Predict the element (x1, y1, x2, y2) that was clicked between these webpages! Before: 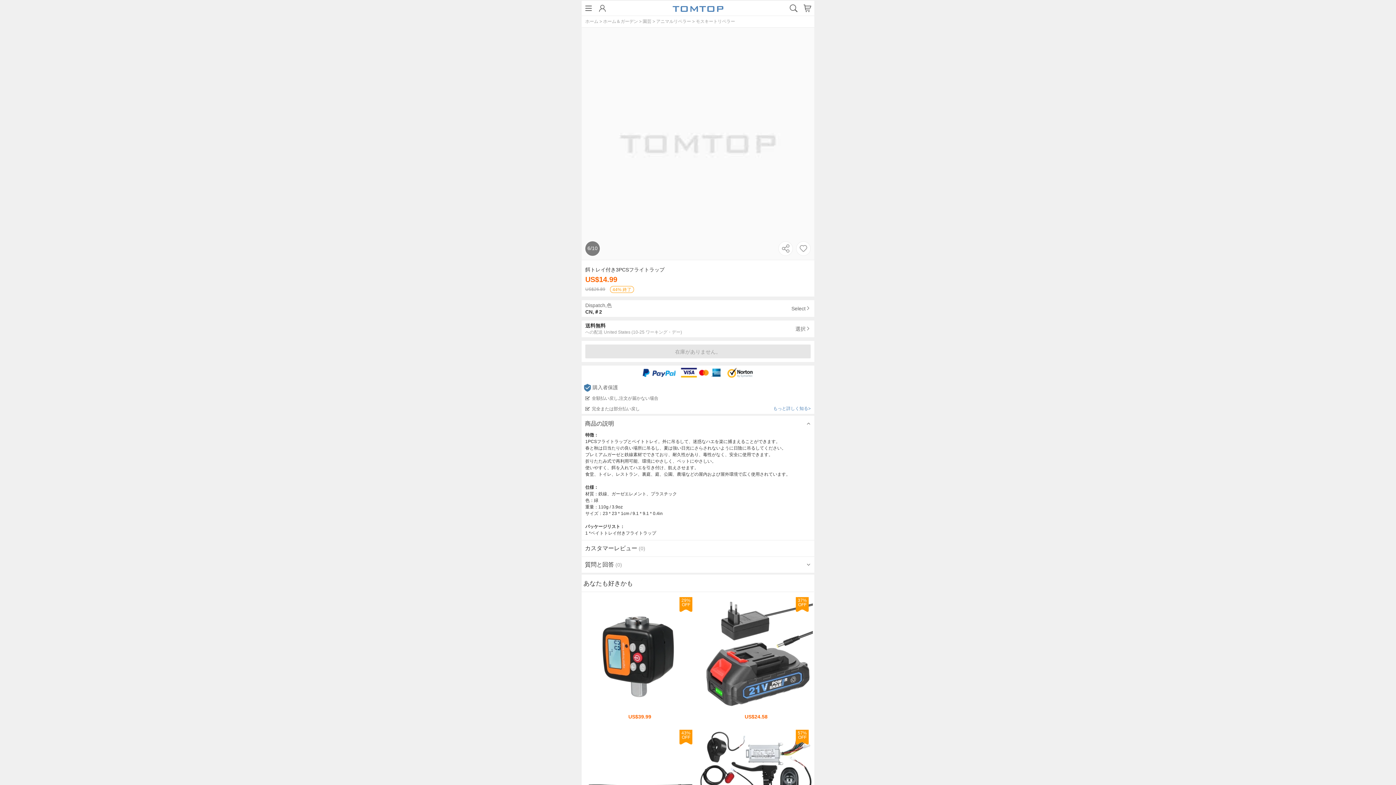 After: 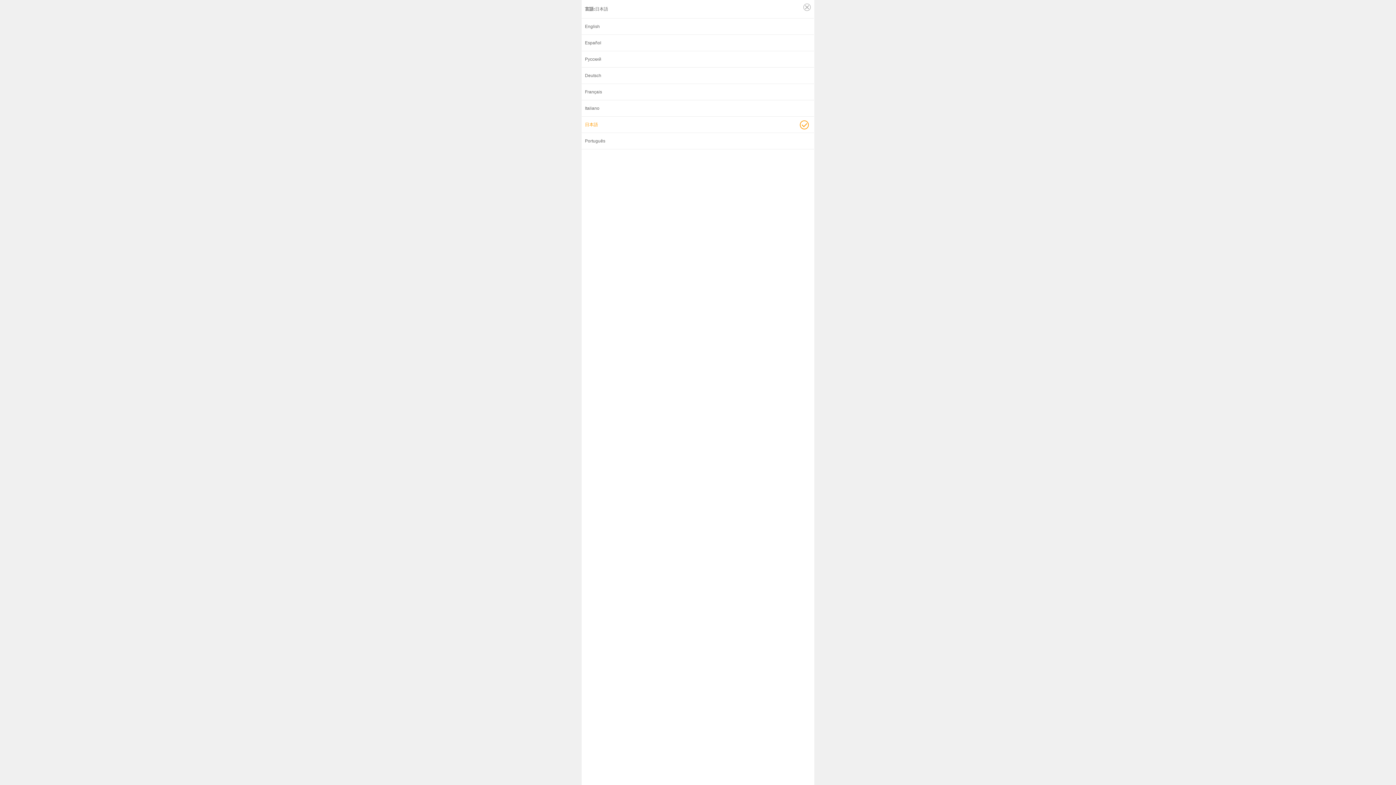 Action: bbox: (166, 165, 377, 181) label: 言語
日本語